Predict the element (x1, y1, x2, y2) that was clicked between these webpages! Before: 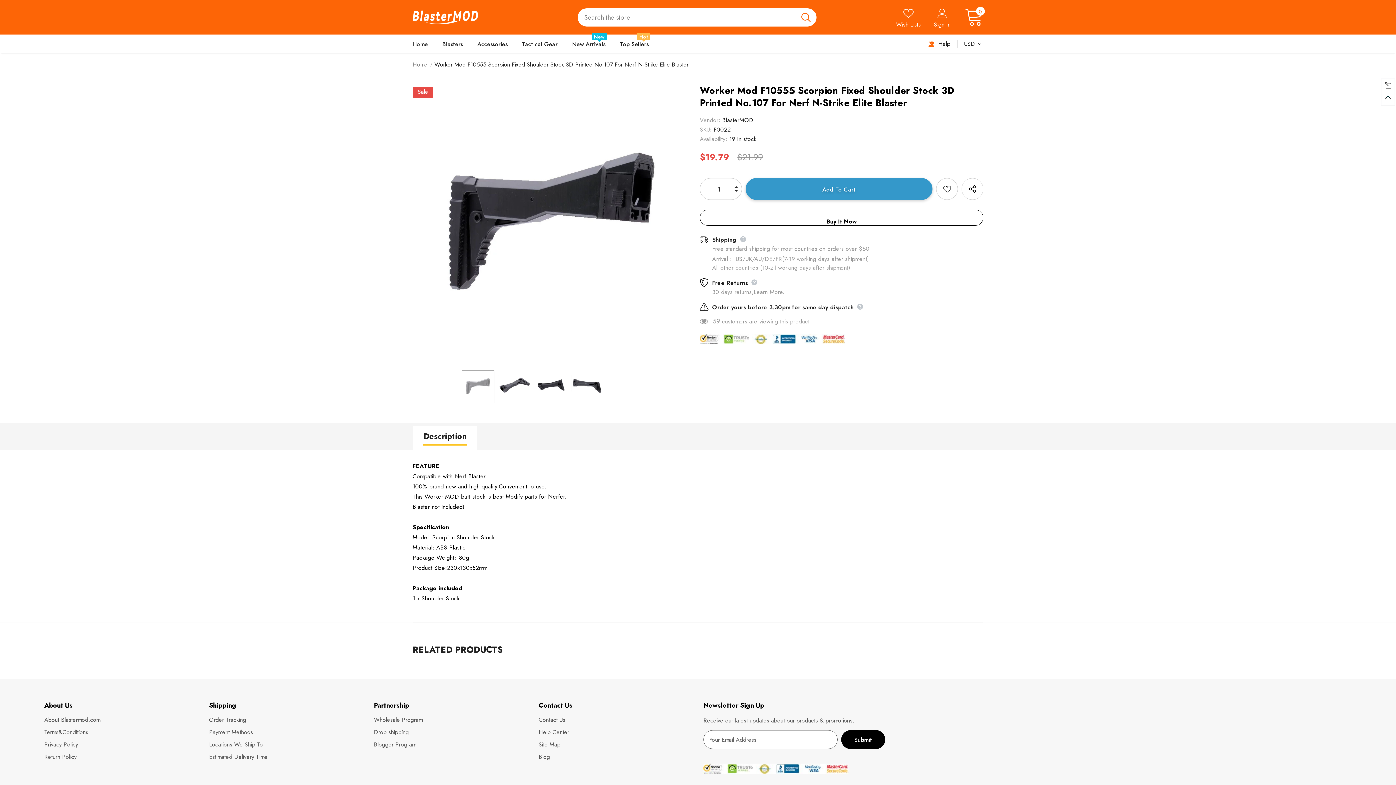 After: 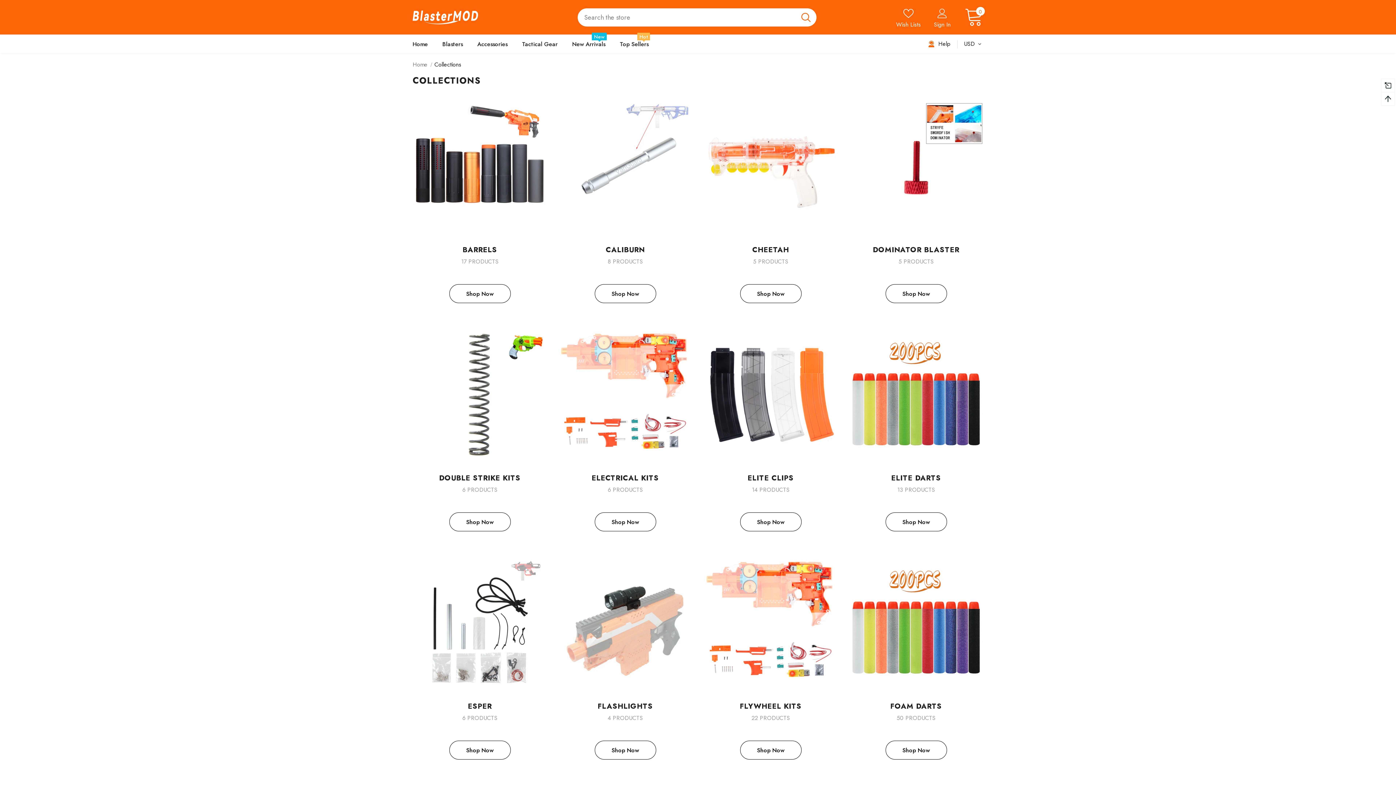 Action: label: Site Map bbox: (538, 738, 560, 751)